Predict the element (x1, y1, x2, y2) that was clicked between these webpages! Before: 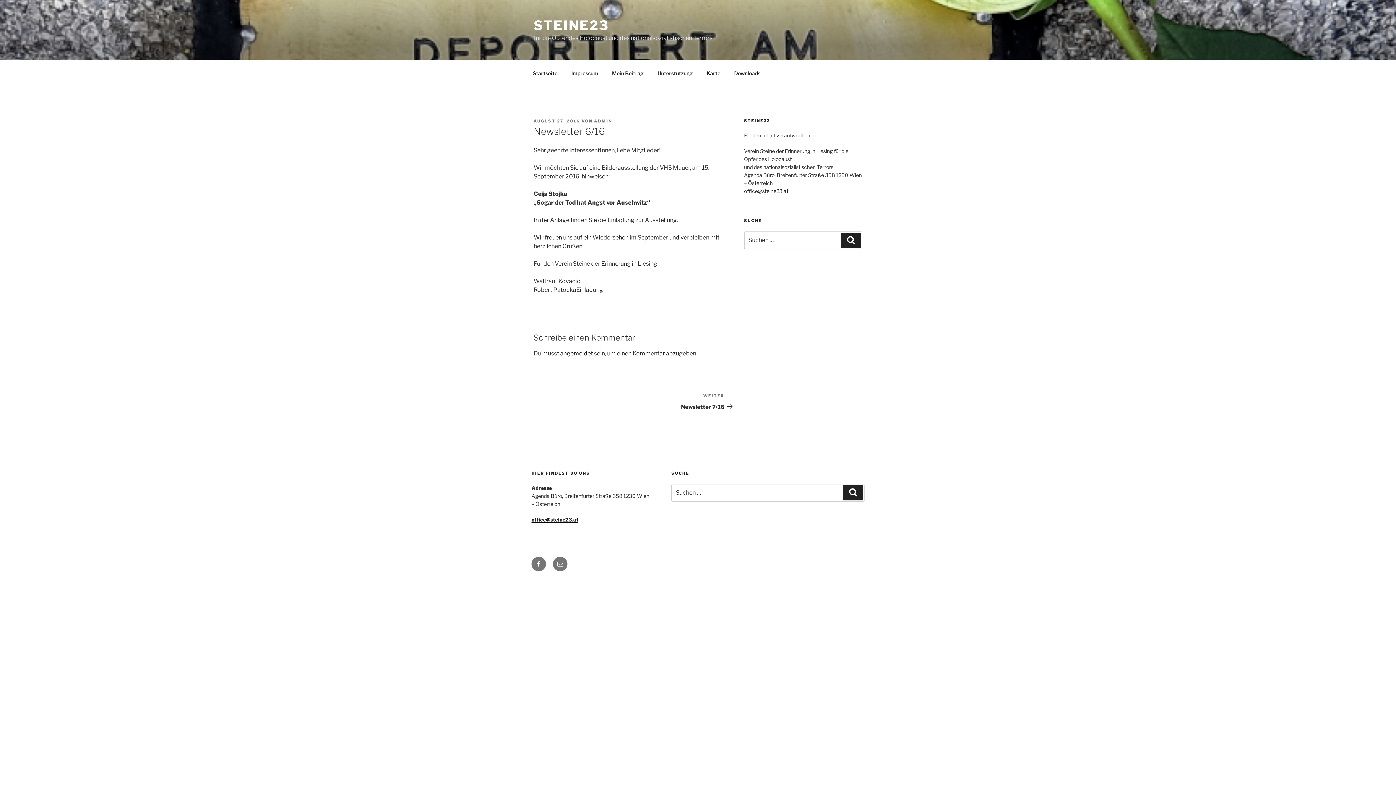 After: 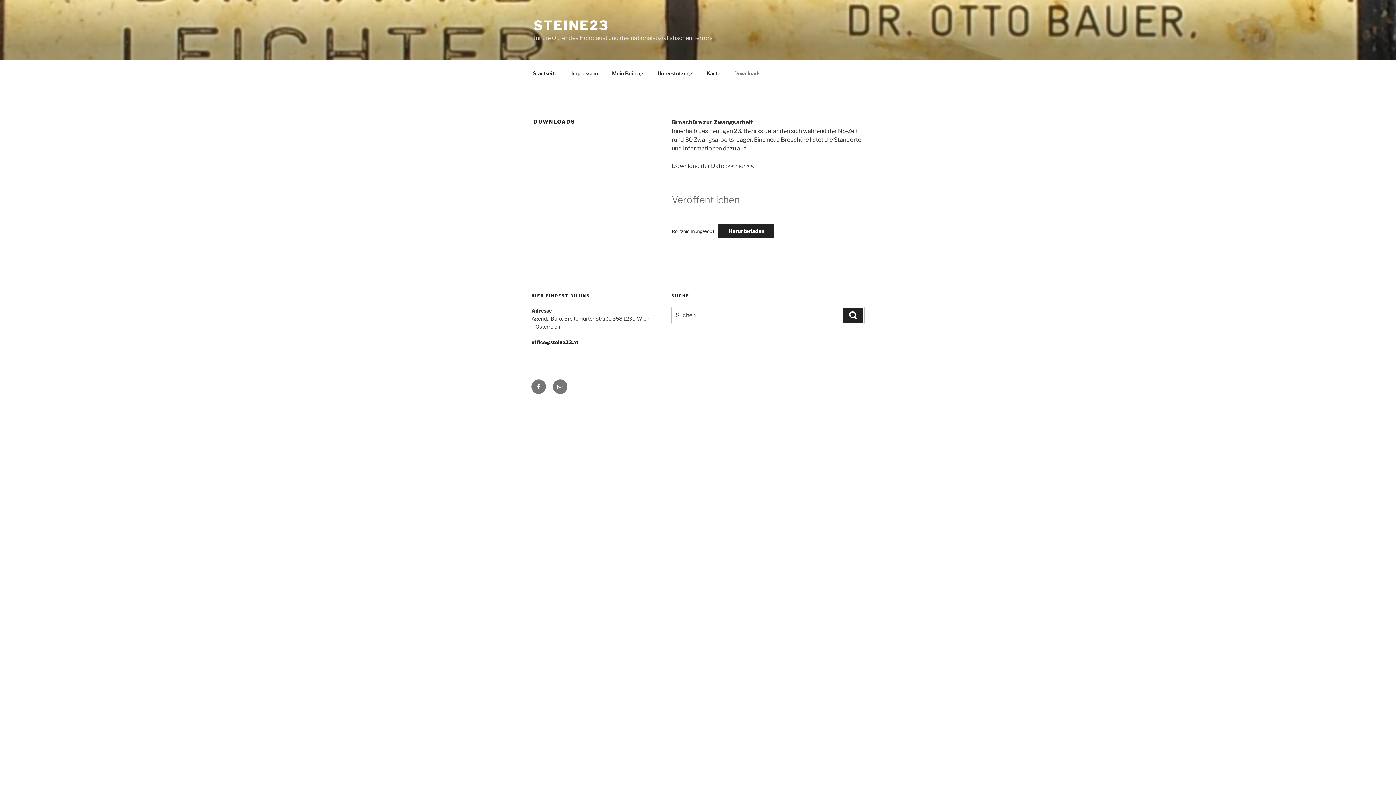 Action: bbox: (728, 64, 766, 82) label: Downloads